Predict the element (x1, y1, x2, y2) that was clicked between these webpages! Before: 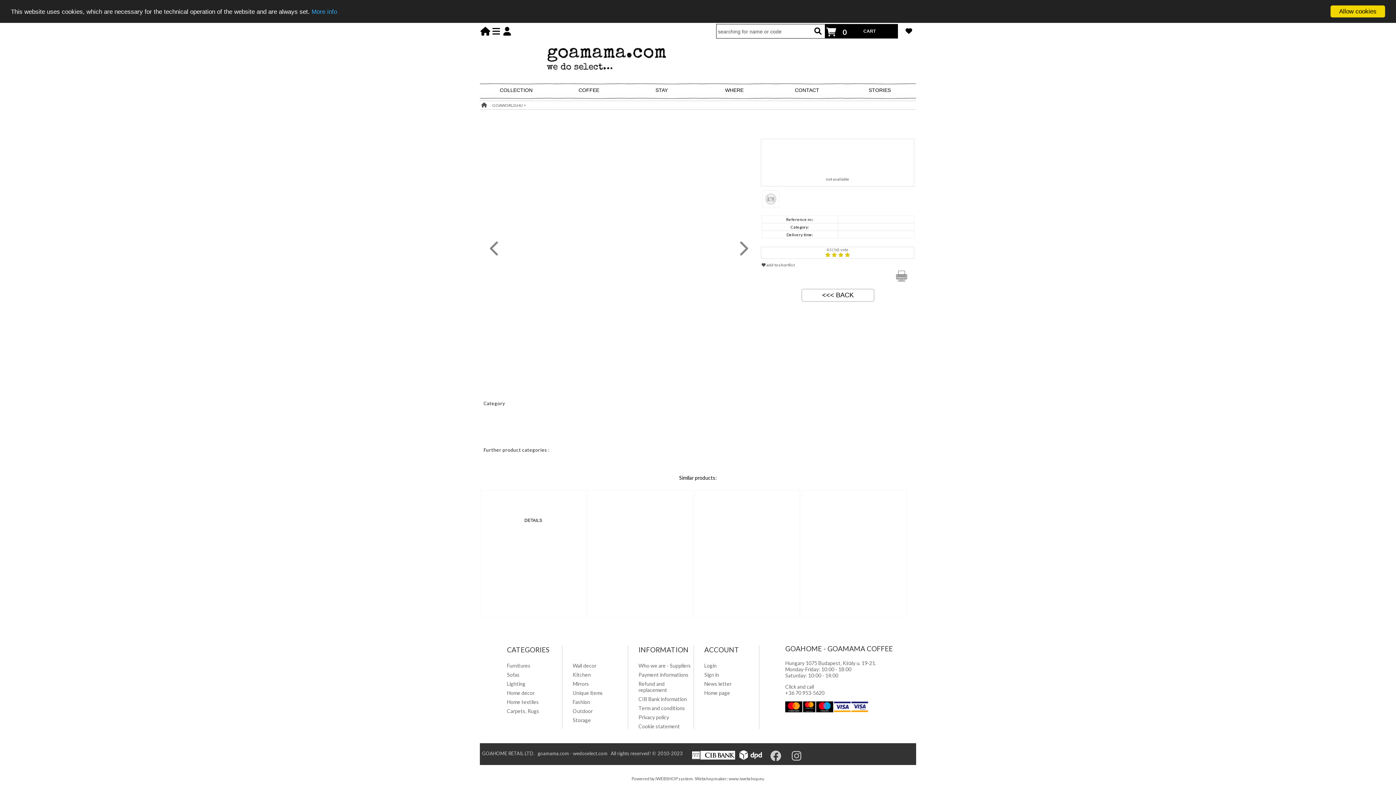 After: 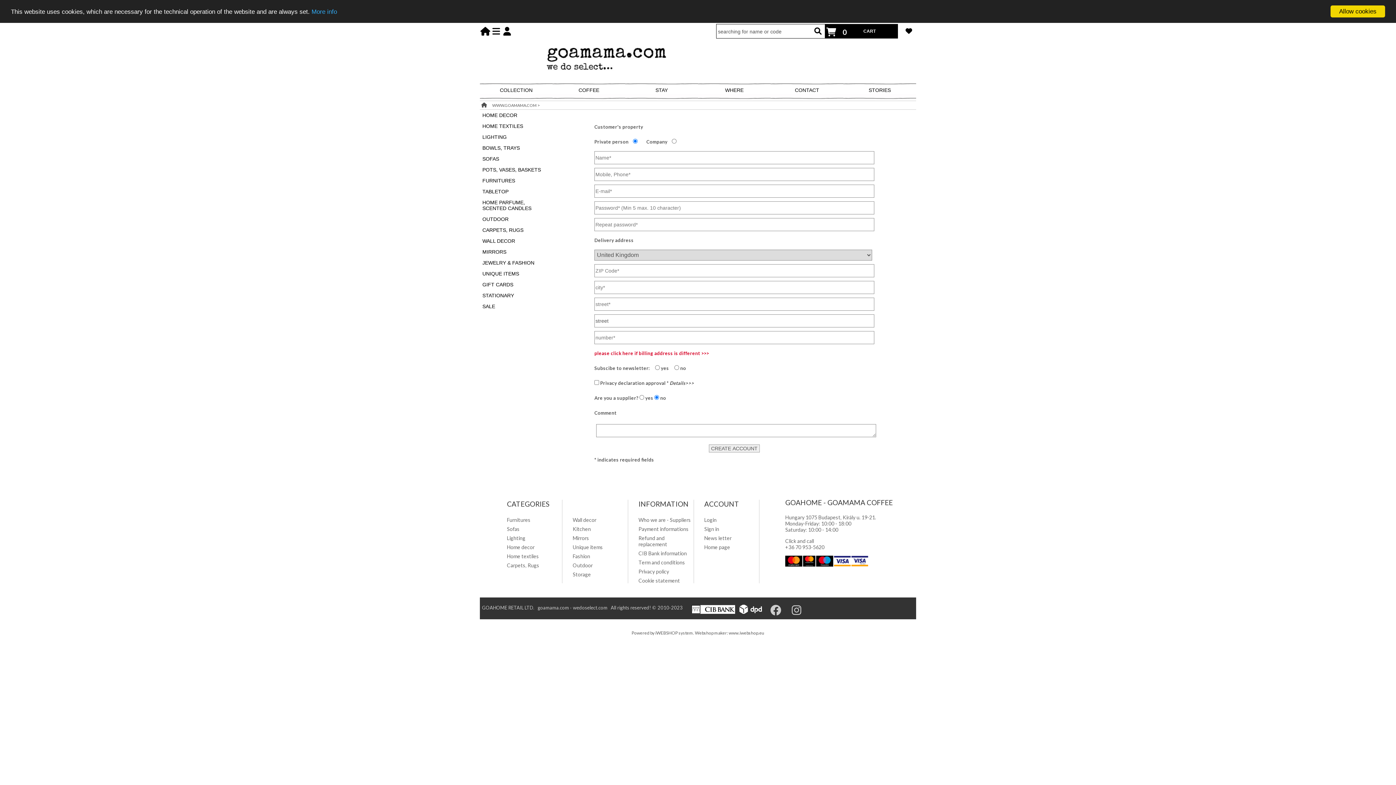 Action: label: Sign in bbox: (704, 672, 719, 678)